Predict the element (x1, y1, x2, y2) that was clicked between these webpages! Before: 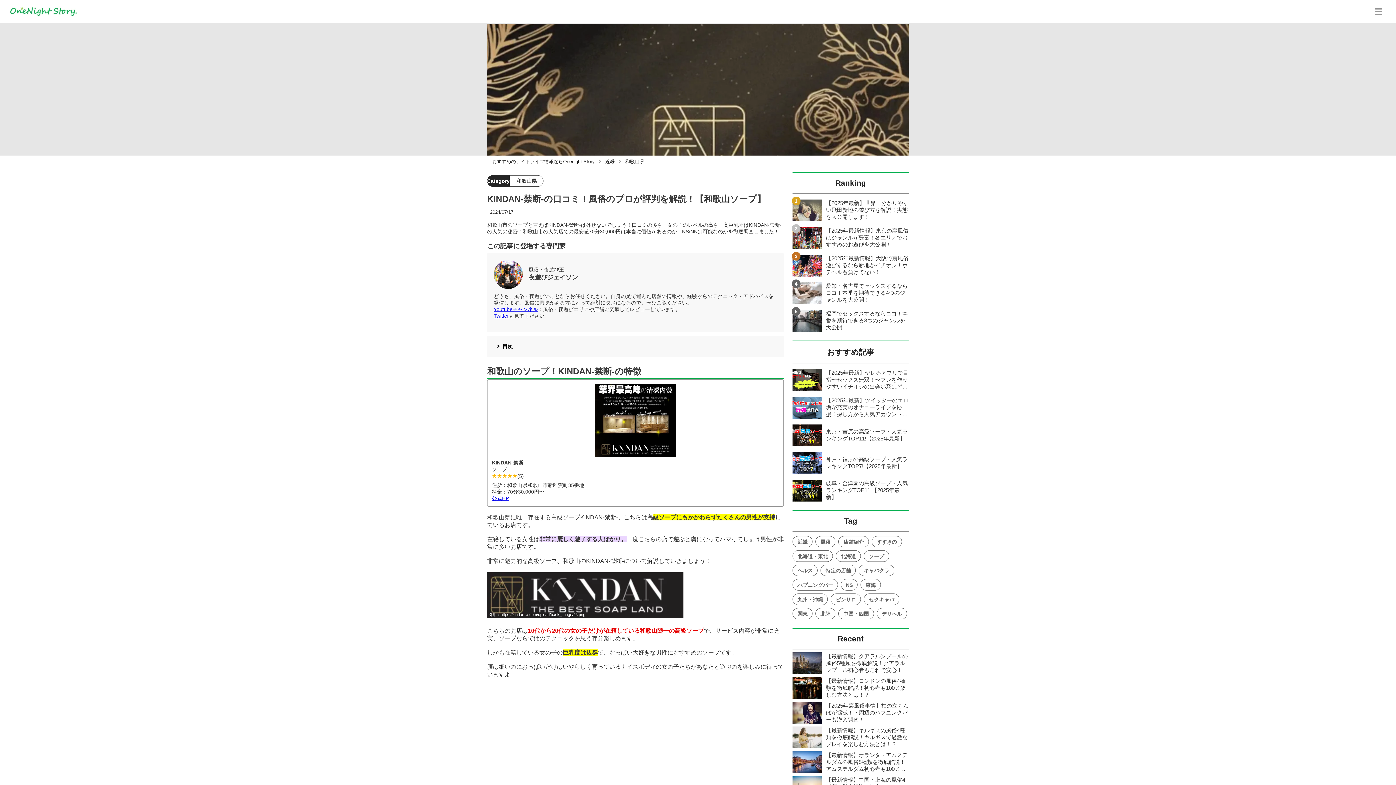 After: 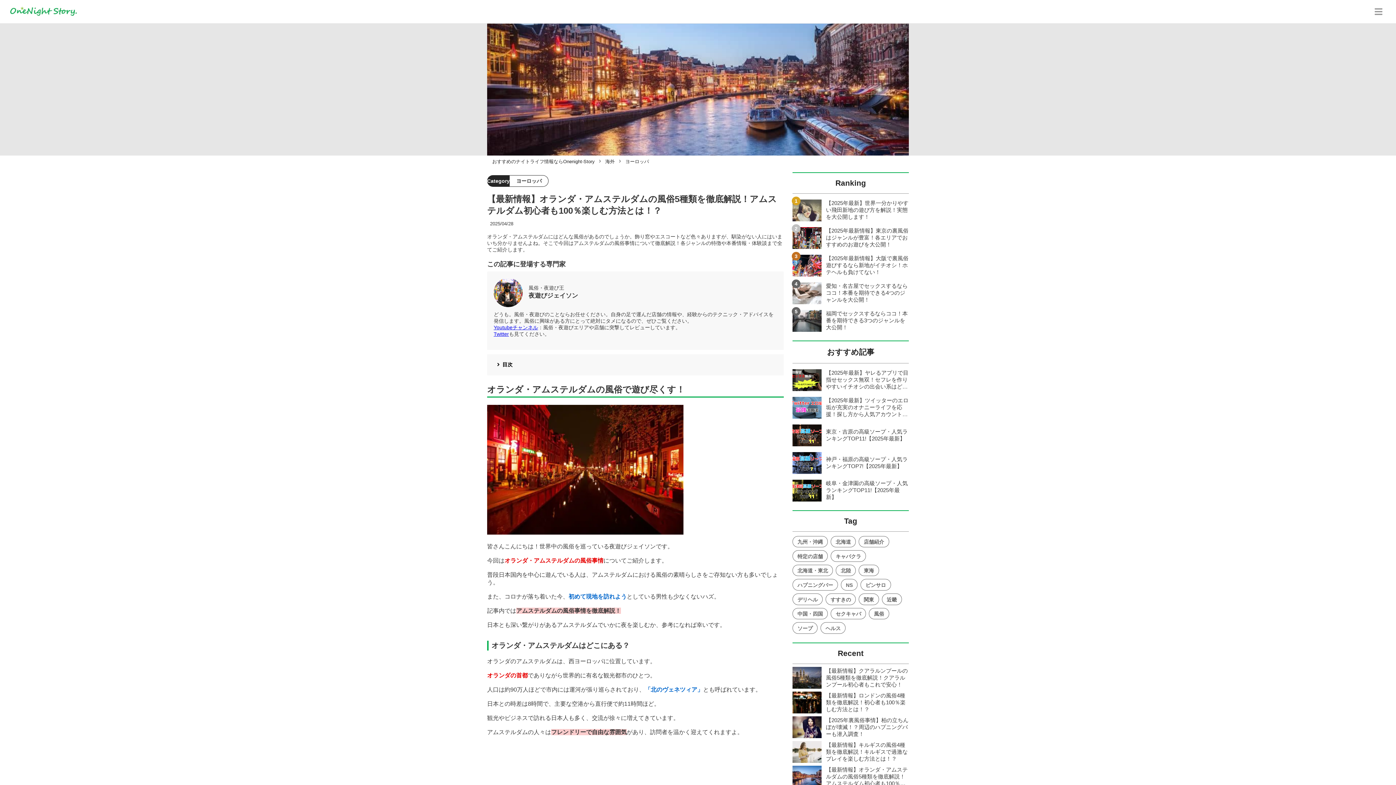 Action: label: 【最新情報】オランダ・アムステルダムの風俗5種類を徹底解説！アムステルダム初心者も100％楽しむ方法とは！？ bbox: (792, 751, 909, 773)